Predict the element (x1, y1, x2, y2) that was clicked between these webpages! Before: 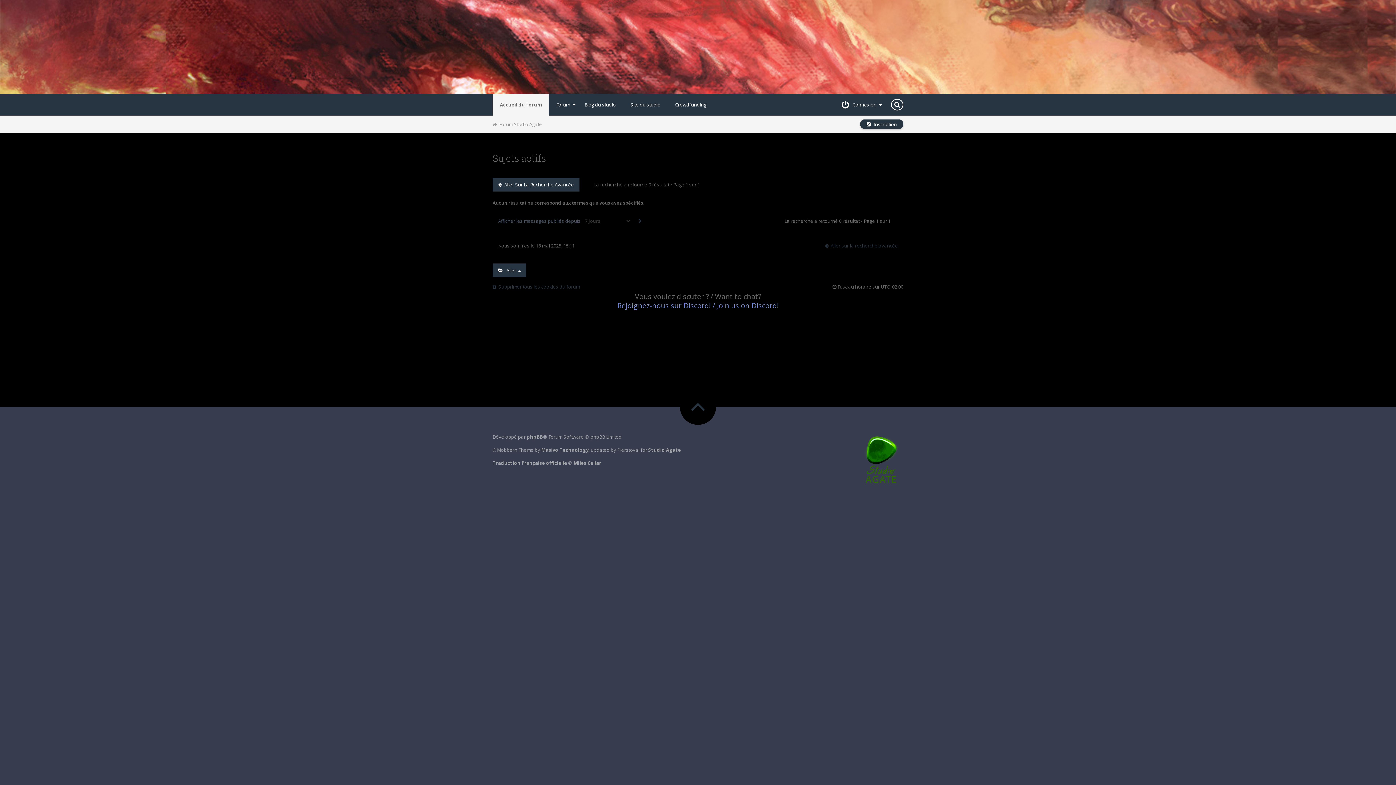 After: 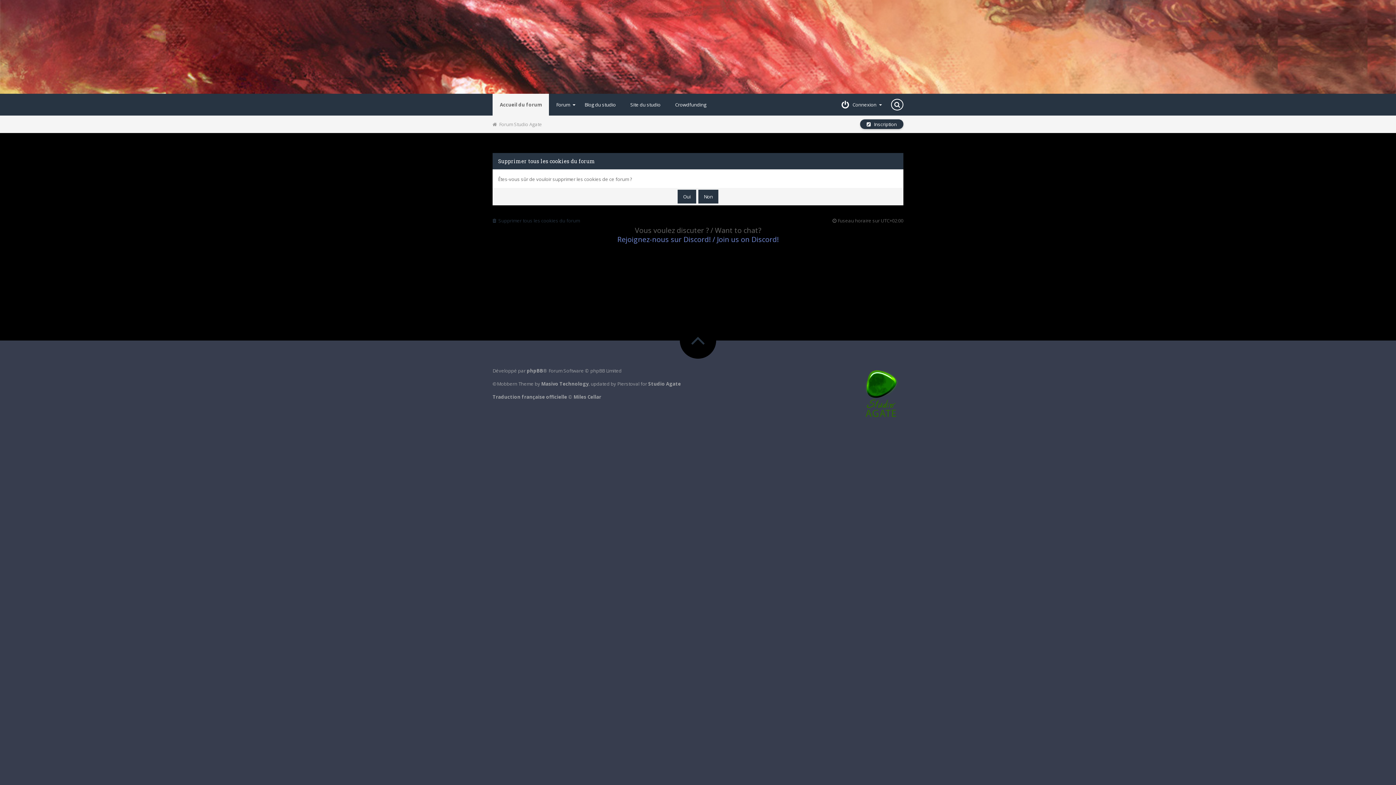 Action: bbox: (492, 283, 580, 290) label:   Supprimer tous les cookies du forum